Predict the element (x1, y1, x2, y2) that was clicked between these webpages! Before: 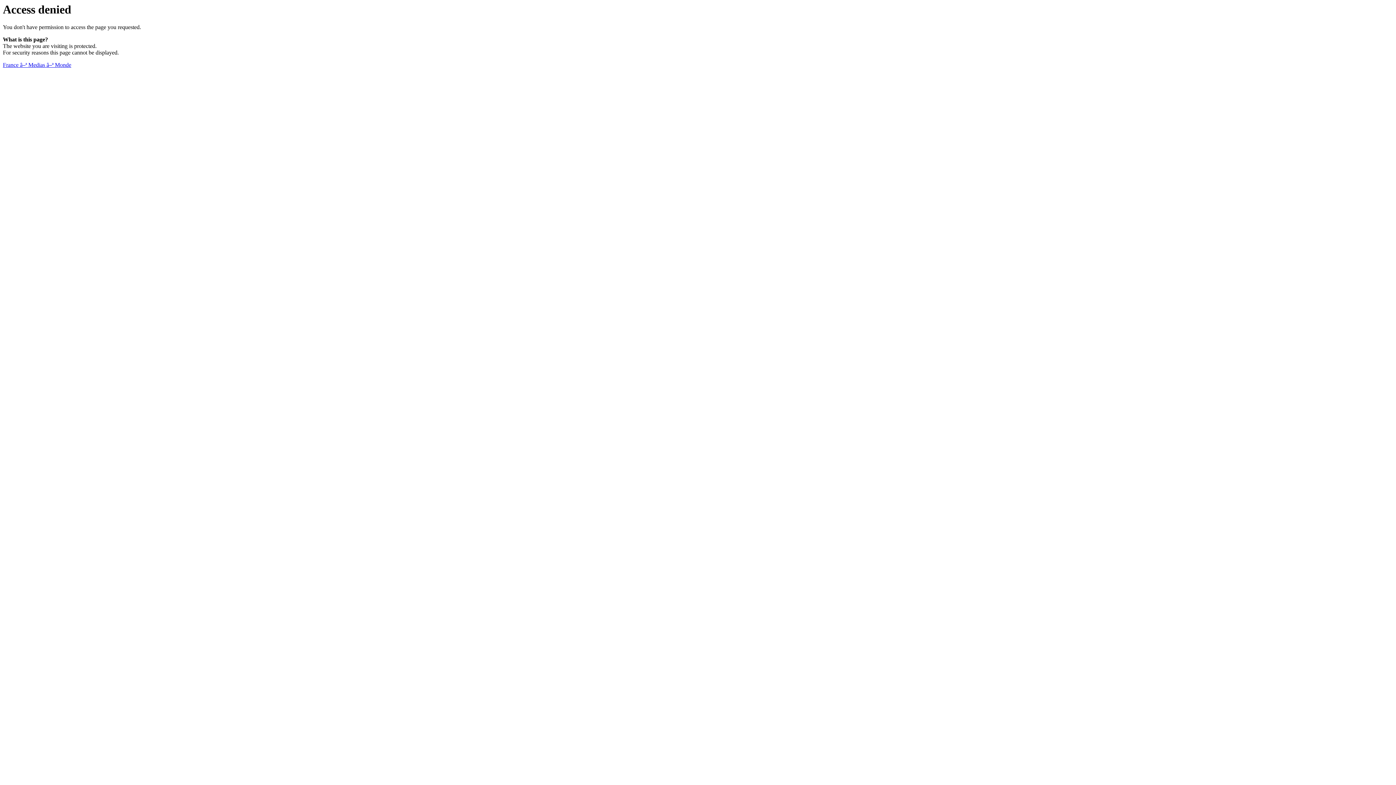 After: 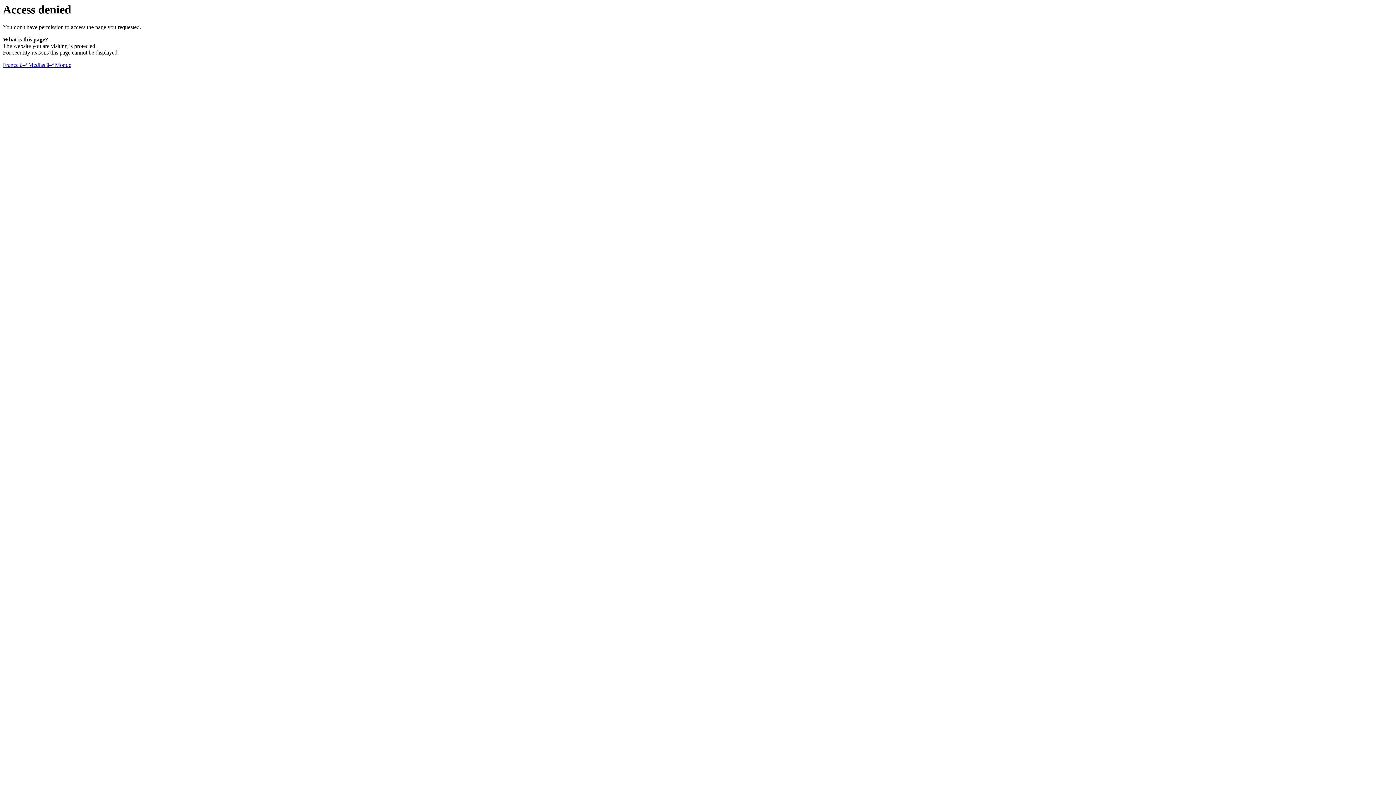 Action: bbox: (2, 61, 71, 68) label: France â–ª Medias â–ª Monde